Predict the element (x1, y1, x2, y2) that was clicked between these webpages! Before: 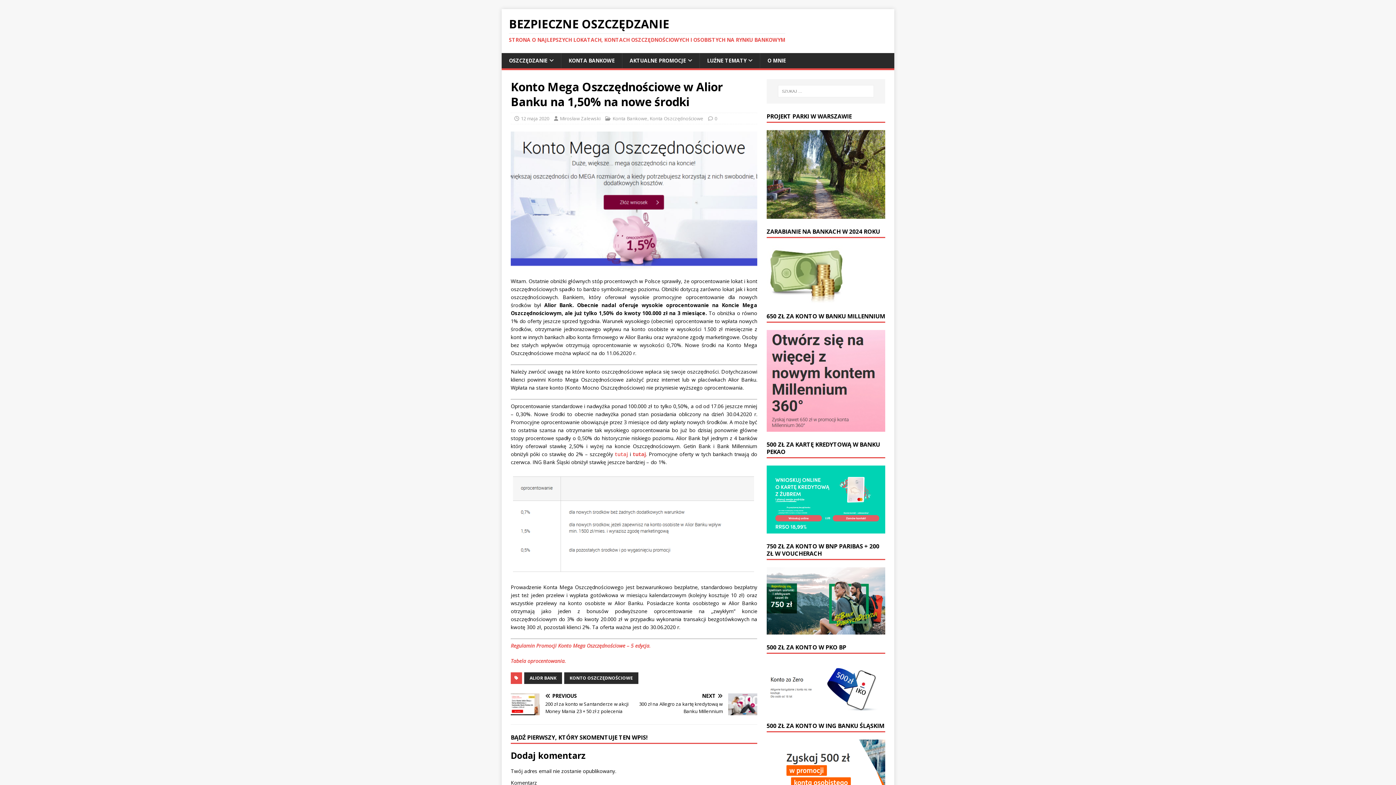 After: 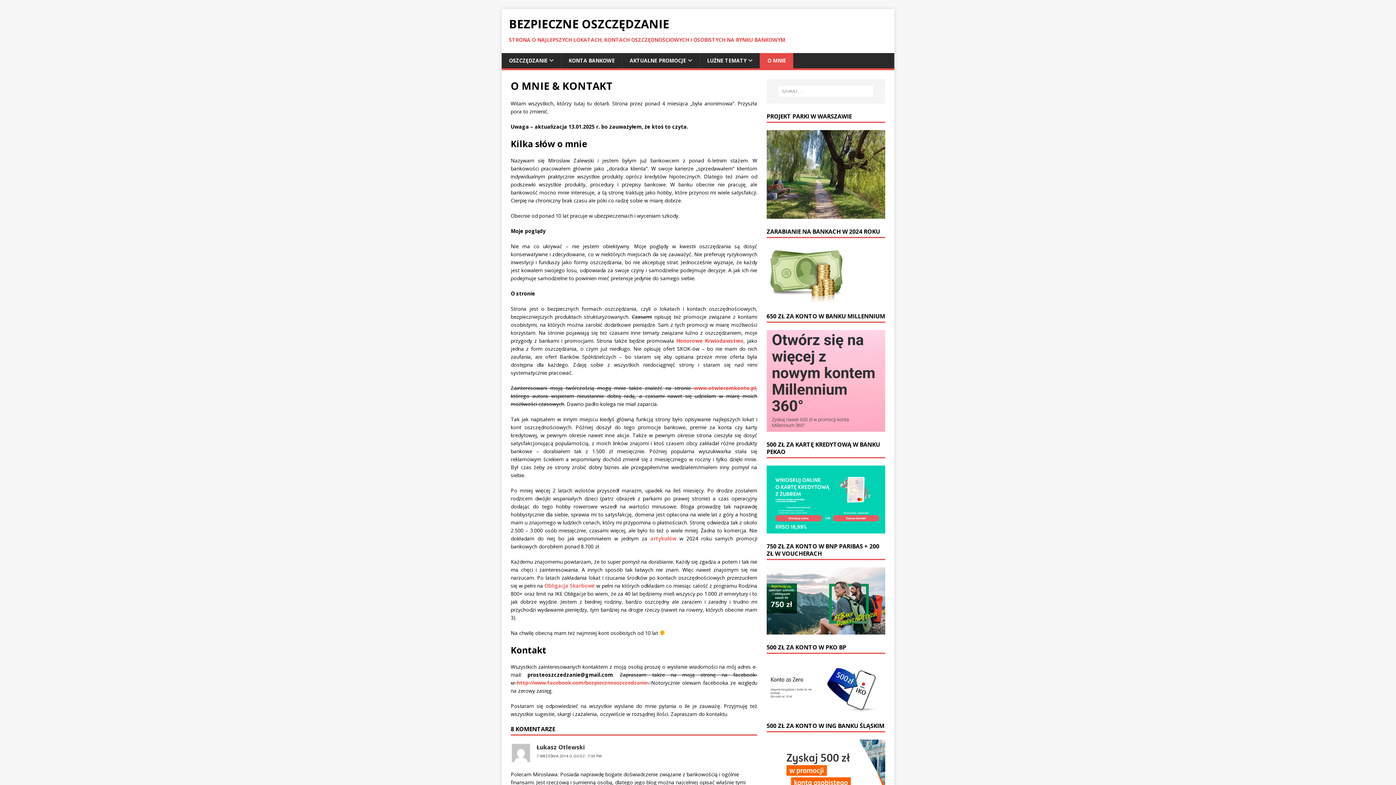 Action: bbox: (760, 53, 793, 68) label: O MNIE